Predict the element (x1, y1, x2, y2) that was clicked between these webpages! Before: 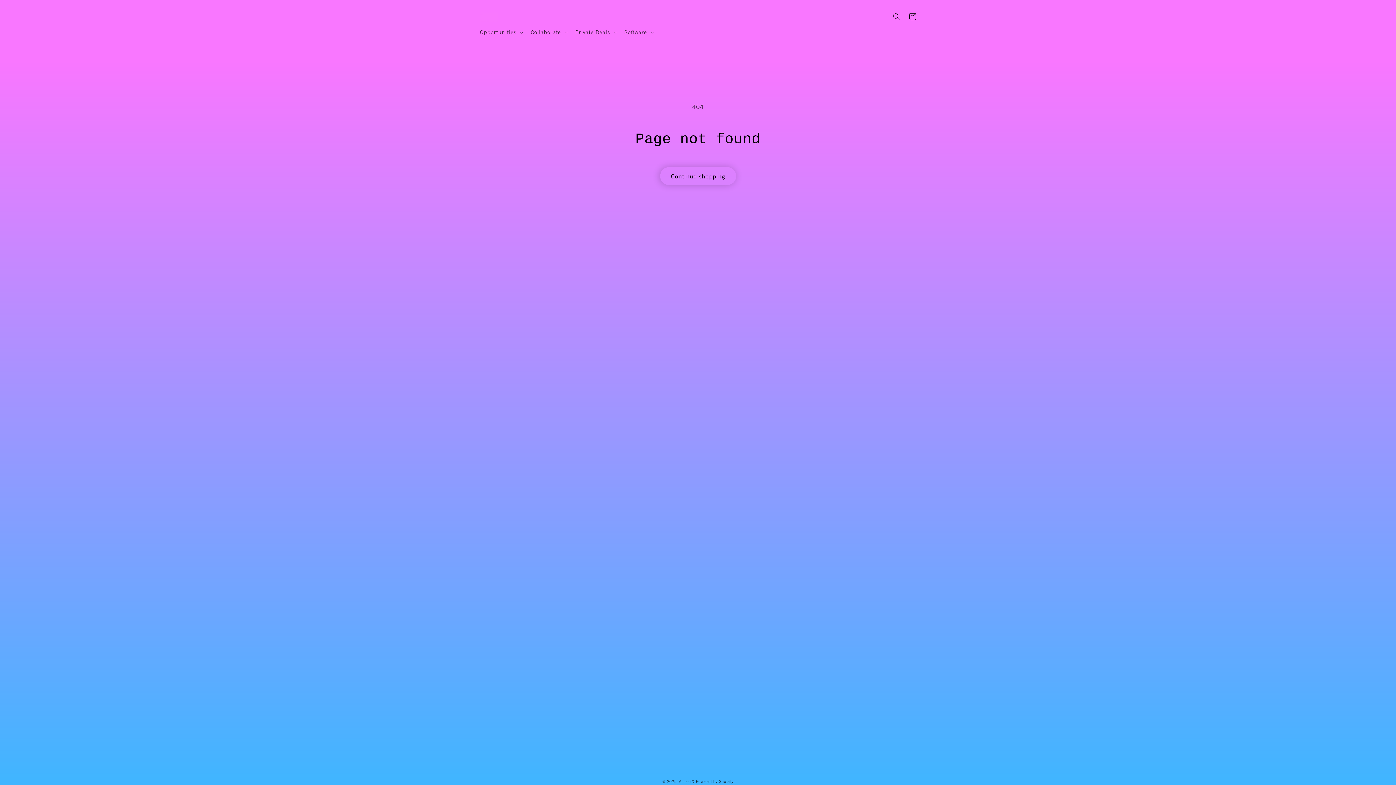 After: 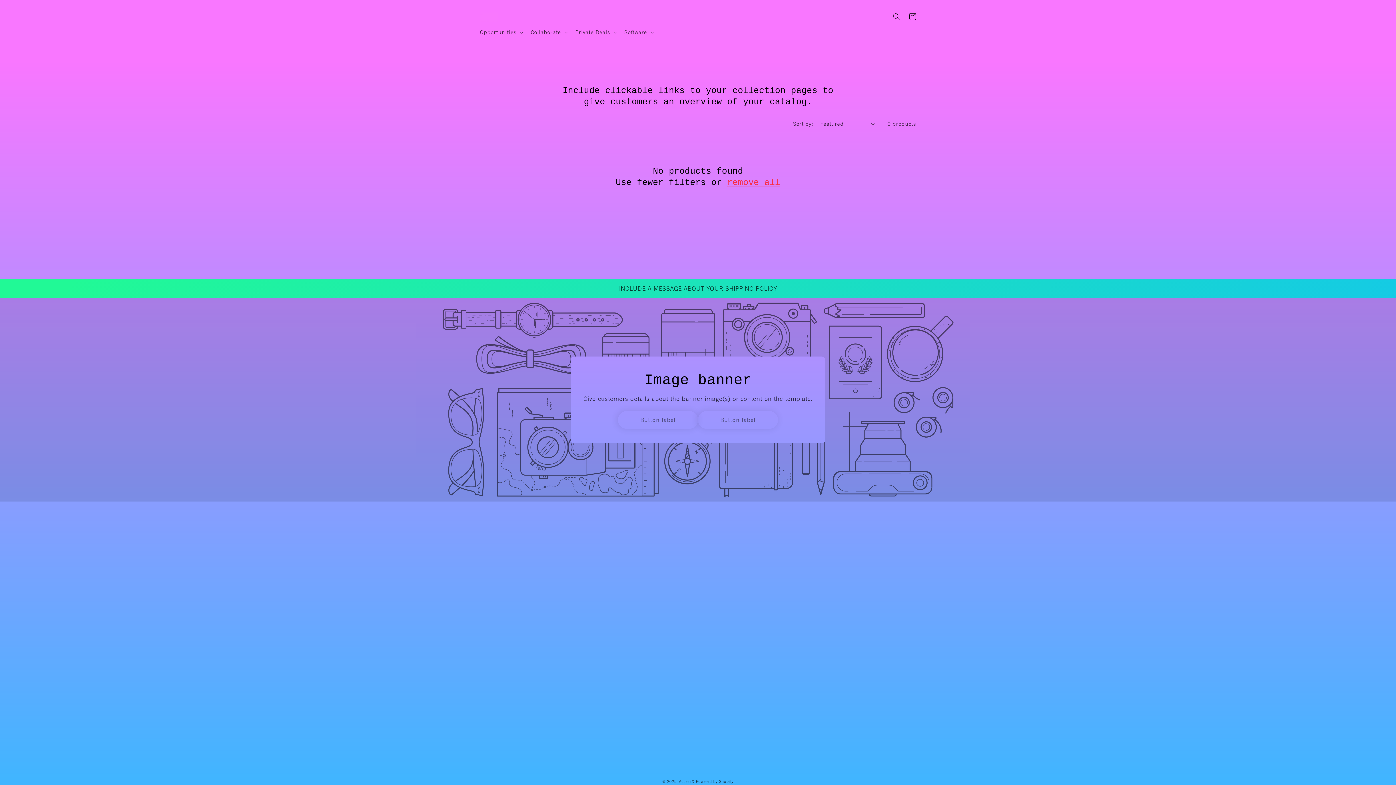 Action: bbox: (660, 167, 736, 185) label: Continue shopping